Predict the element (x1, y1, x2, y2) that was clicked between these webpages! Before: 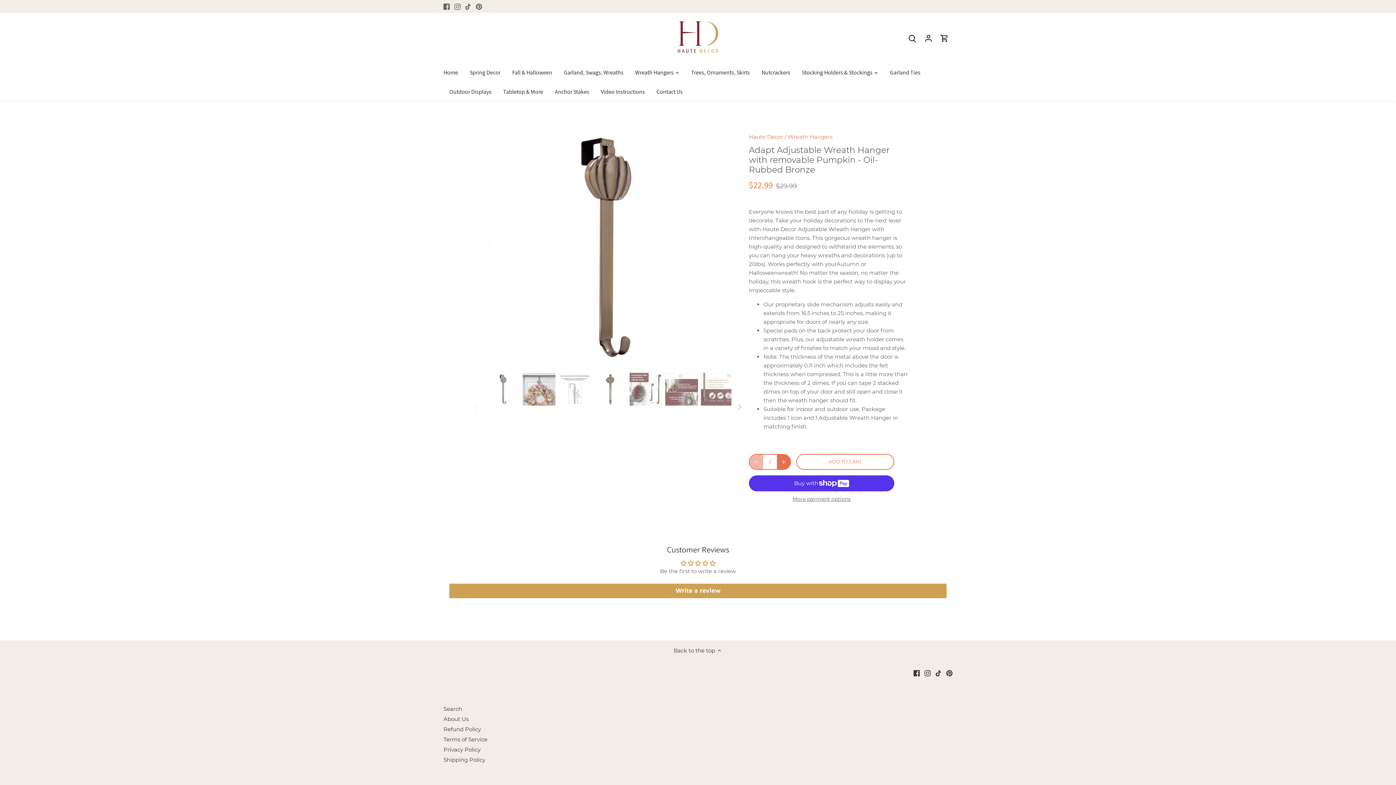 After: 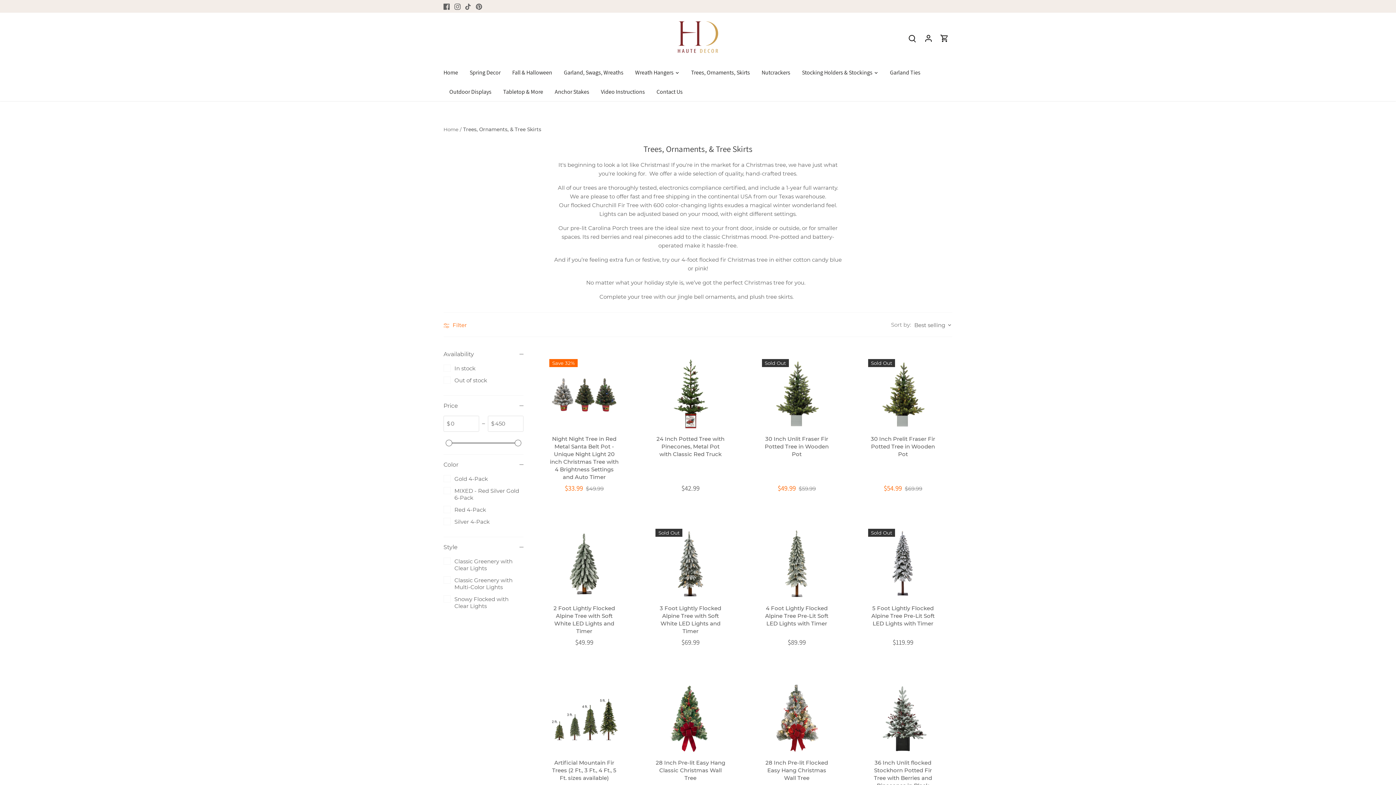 Action: bbox: (685, 63, 756, 82) label: Trees, Ornaments, Skirts